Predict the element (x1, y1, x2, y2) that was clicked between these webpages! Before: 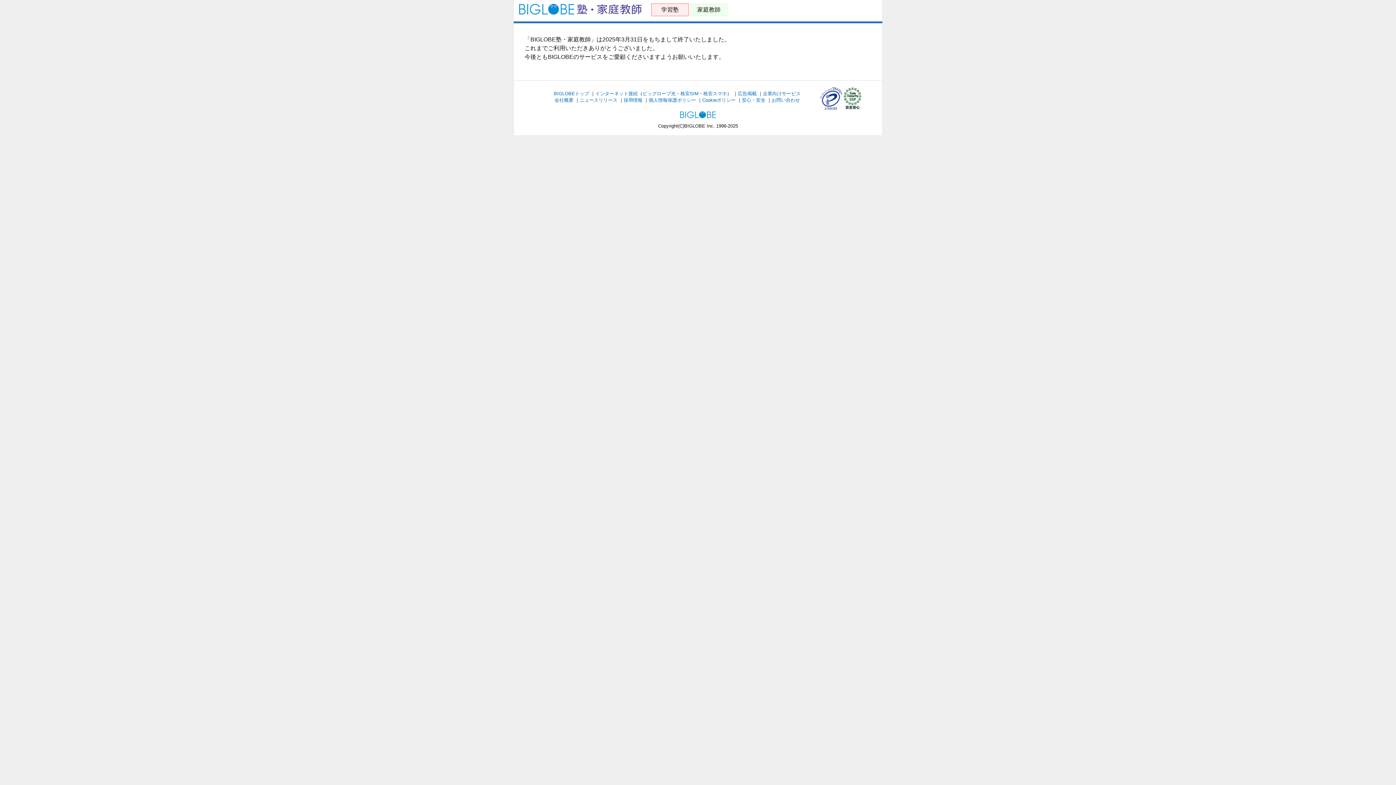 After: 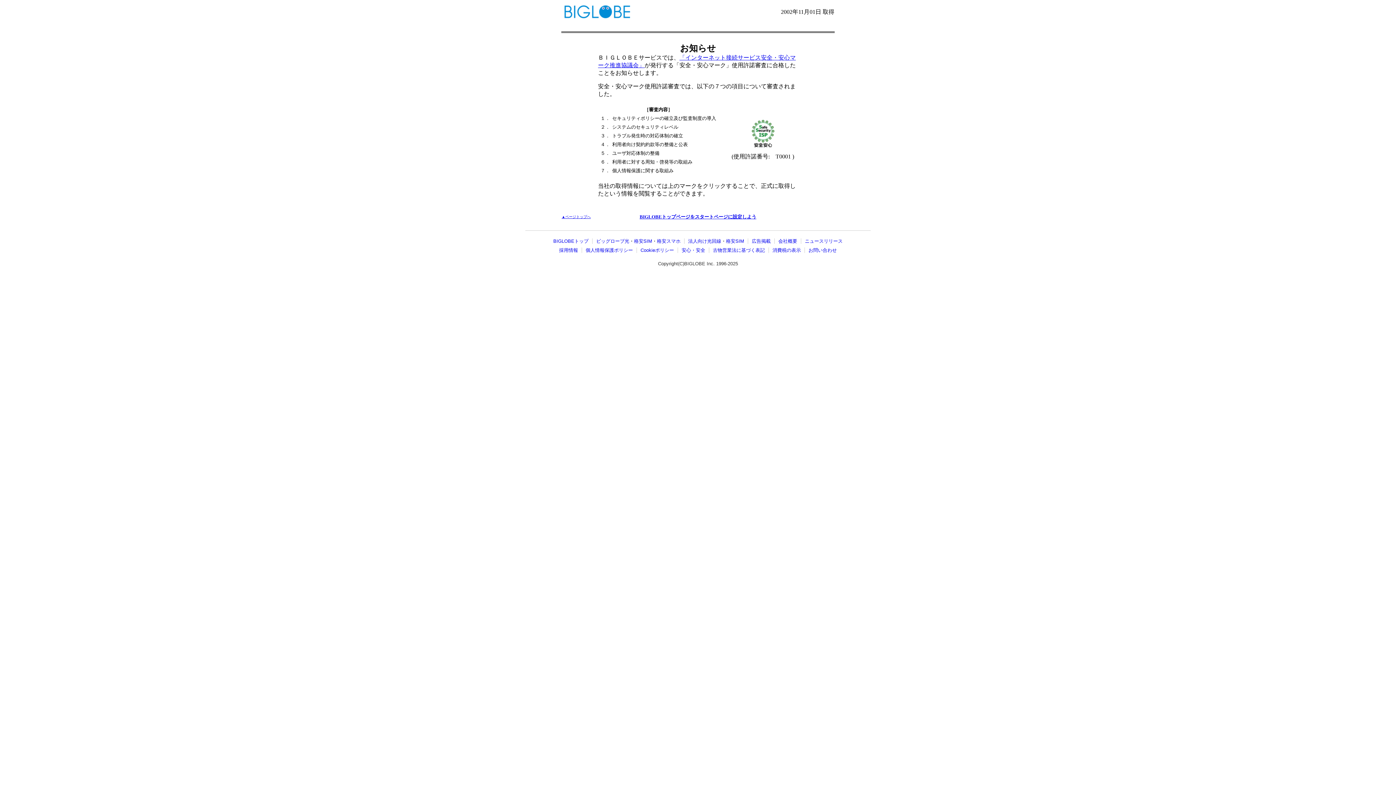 Action: bbox: (844, 104, 861, 109)